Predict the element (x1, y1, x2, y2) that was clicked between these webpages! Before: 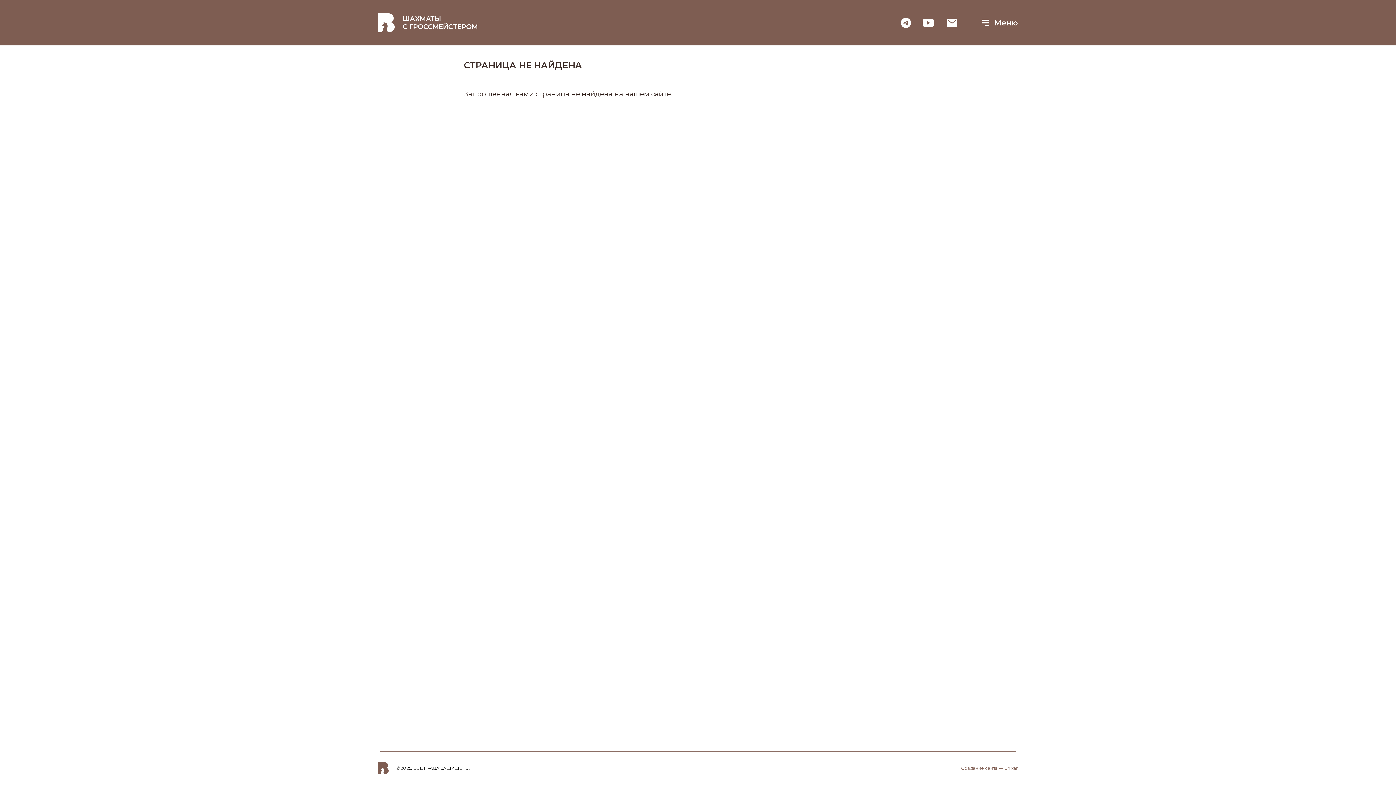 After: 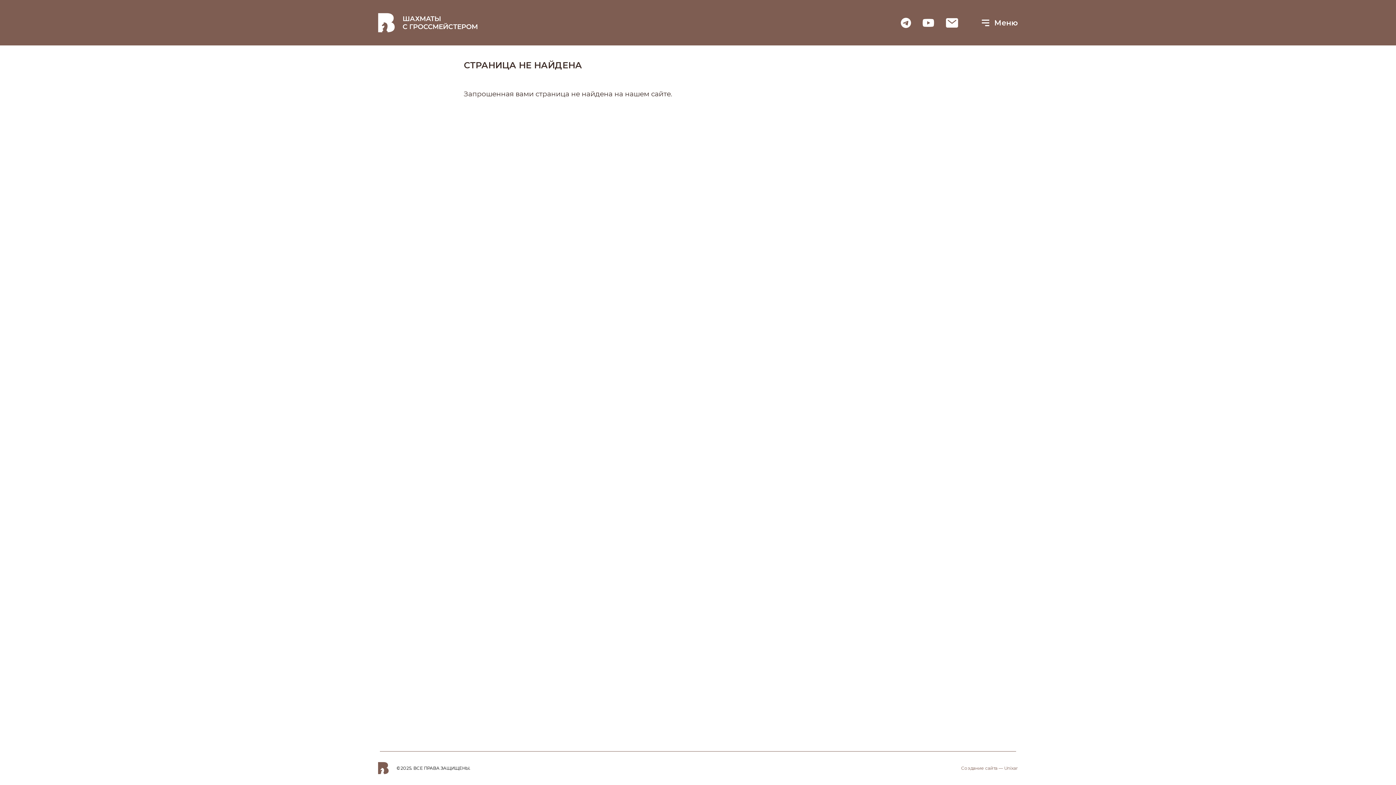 Action: bbox: (946, 16, 958, 28)